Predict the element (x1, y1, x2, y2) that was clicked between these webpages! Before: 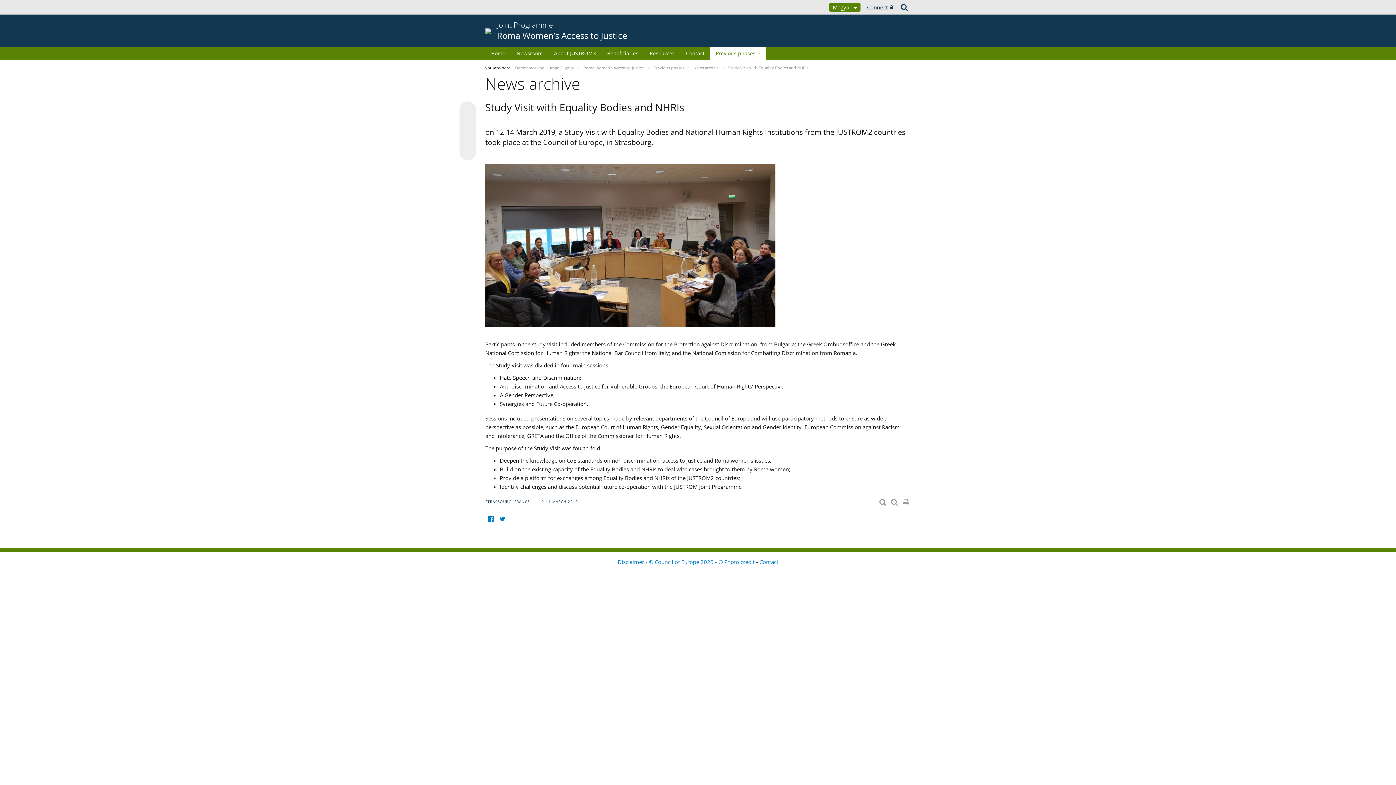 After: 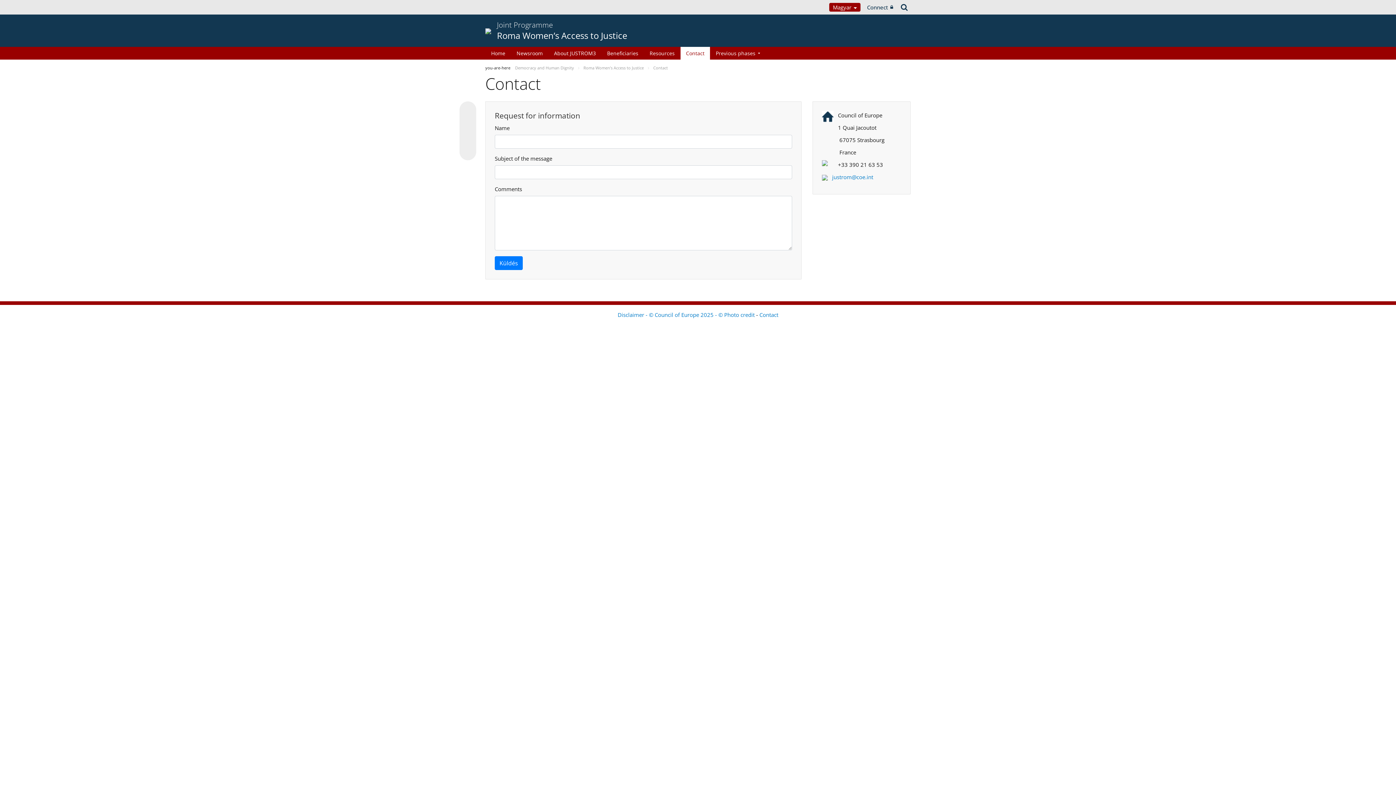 Action: label: Contact bbox: (680, 46, 710, 59)